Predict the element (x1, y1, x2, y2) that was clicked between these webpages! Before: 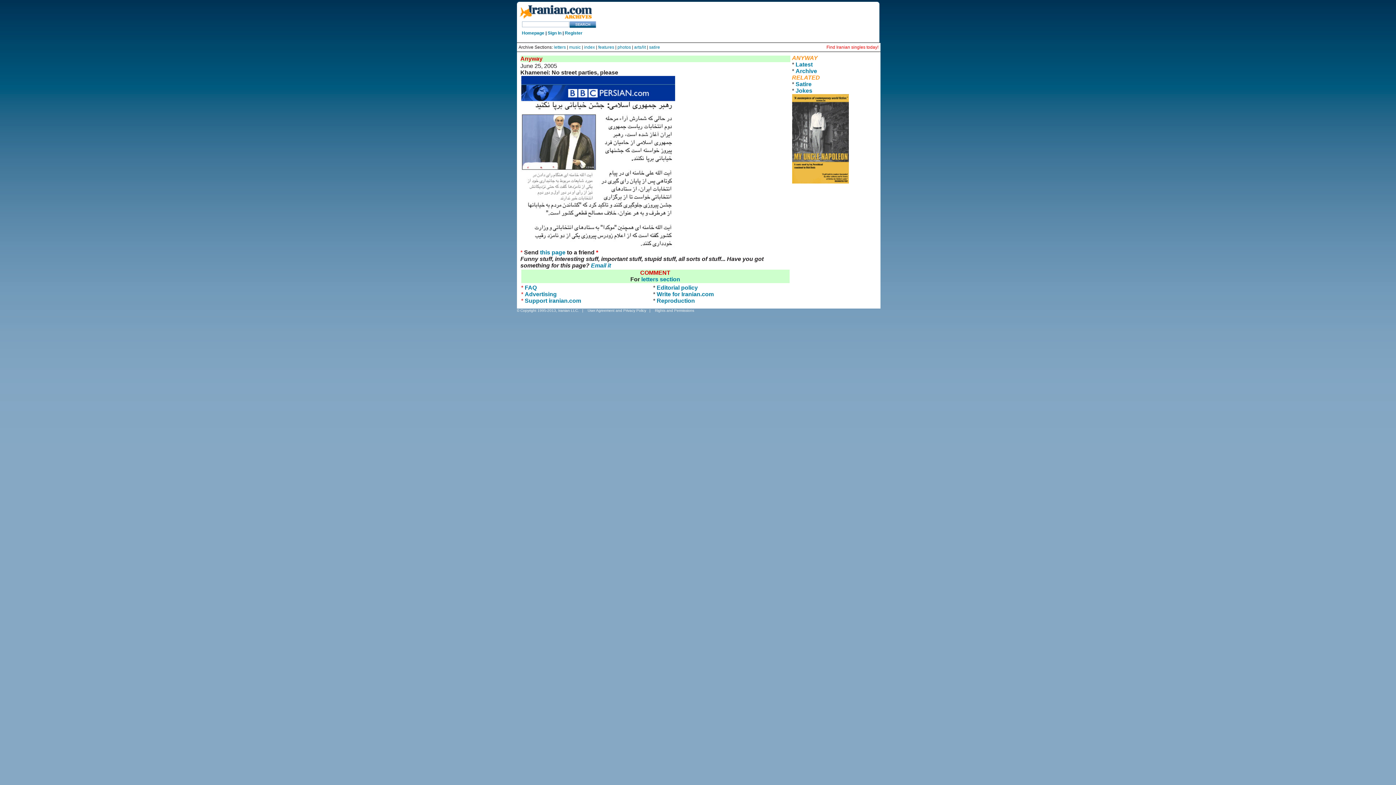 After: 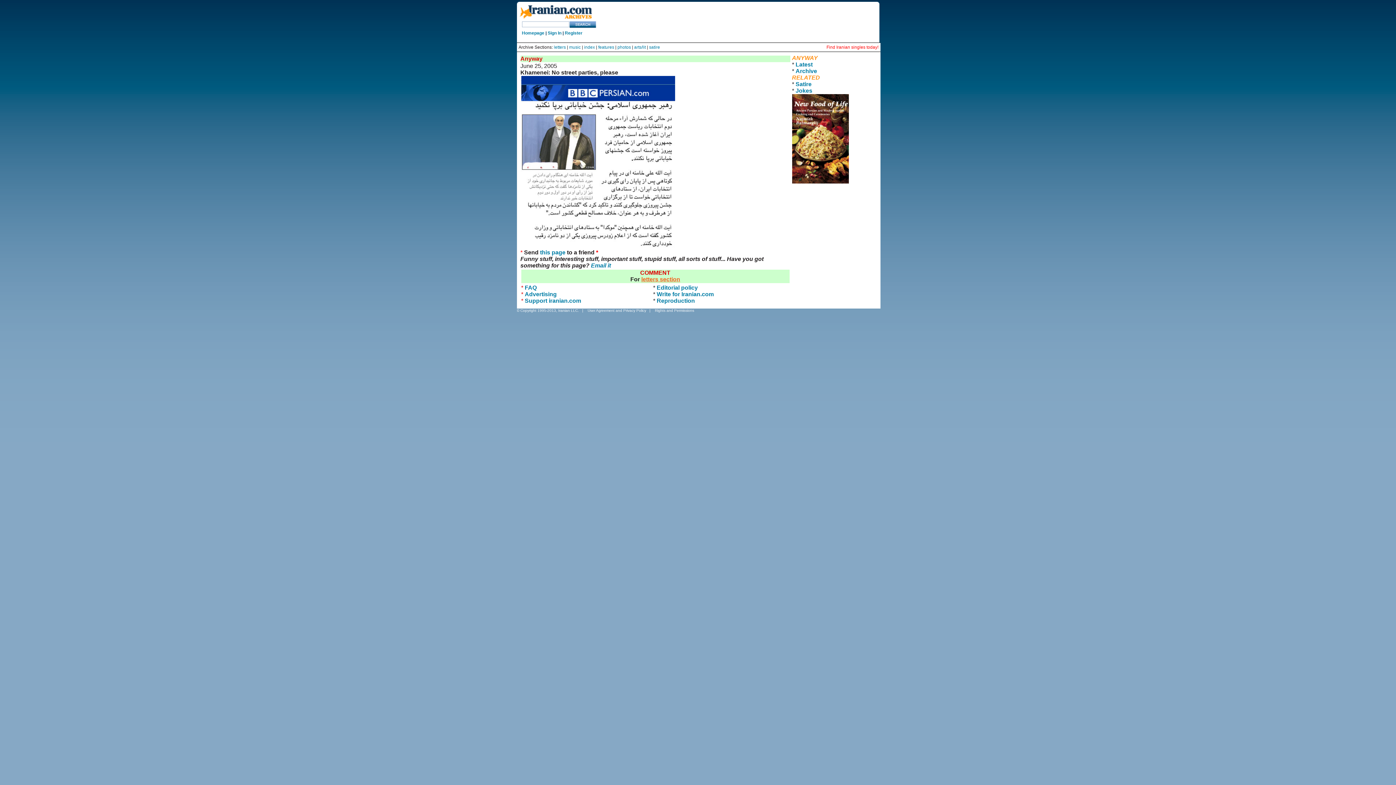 Action: bbox: (641, 276, 680, 282) label: letters section